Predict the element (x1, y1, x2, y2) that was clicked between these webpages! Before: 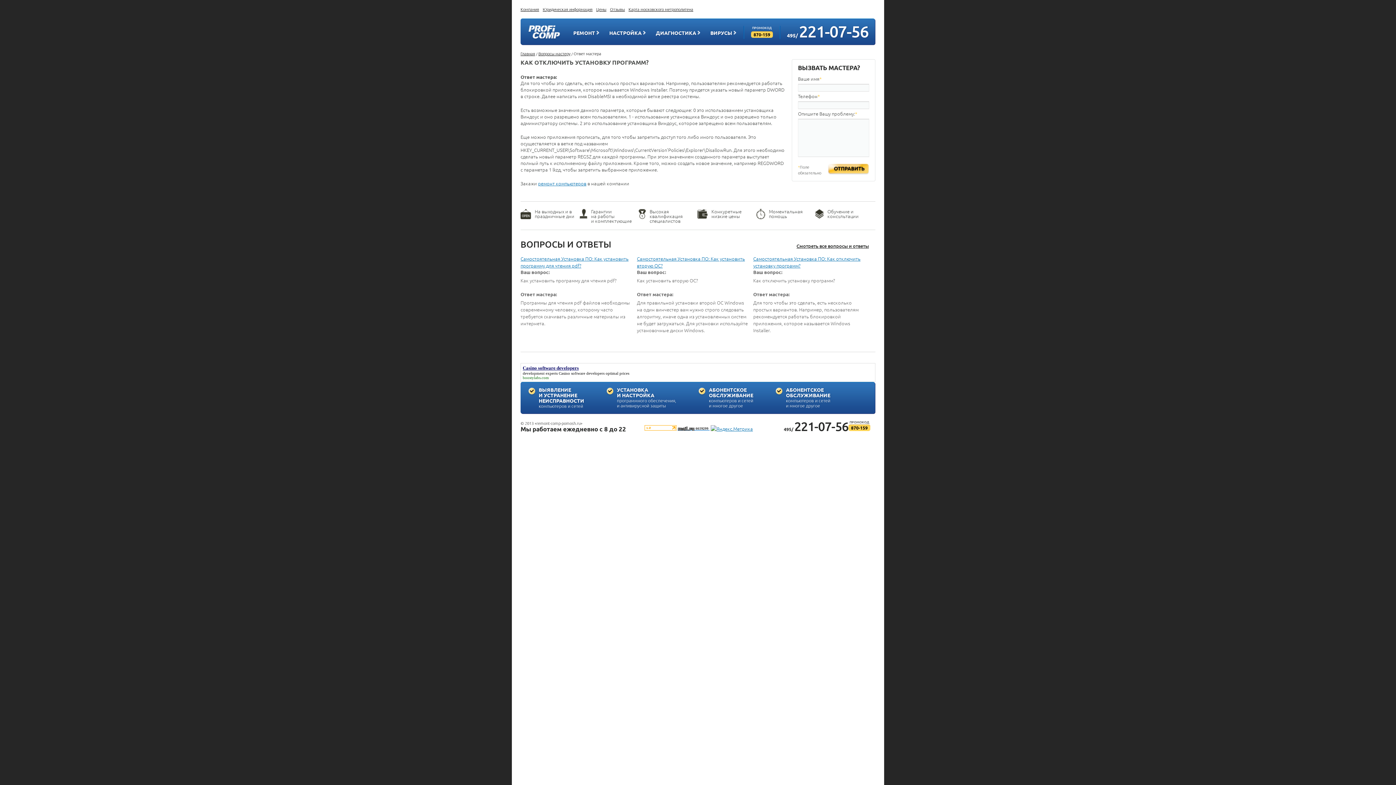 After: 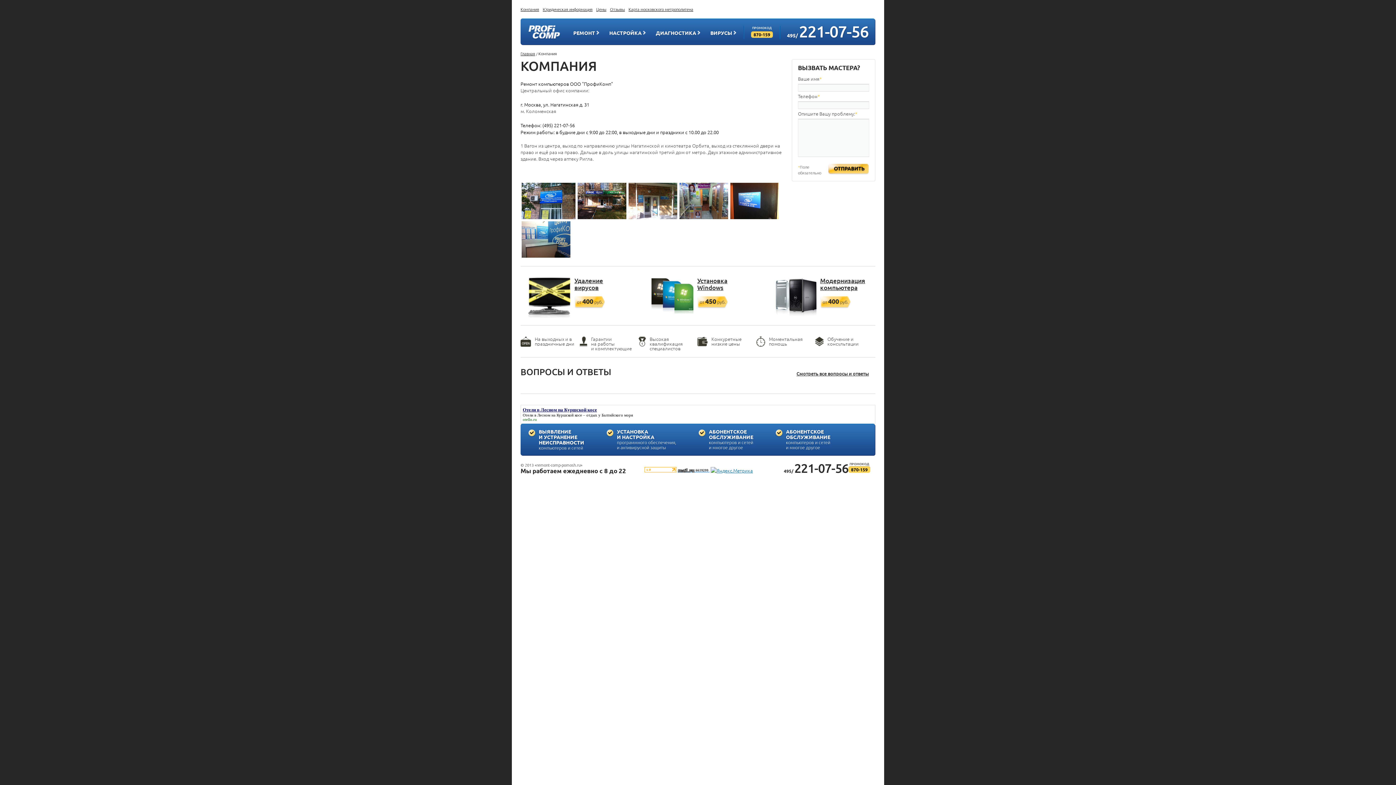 Action: label: Компания bbox: (520, 6, 539, 12)